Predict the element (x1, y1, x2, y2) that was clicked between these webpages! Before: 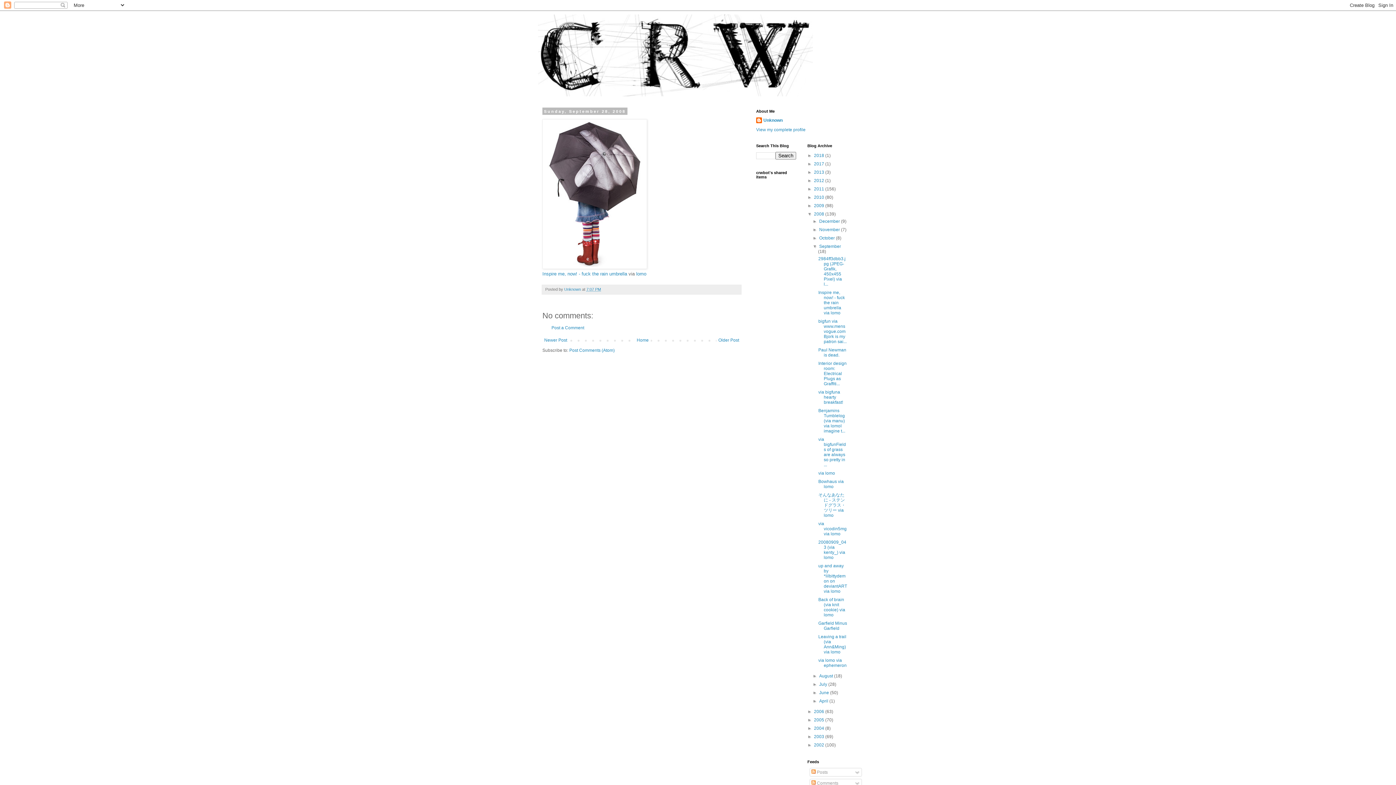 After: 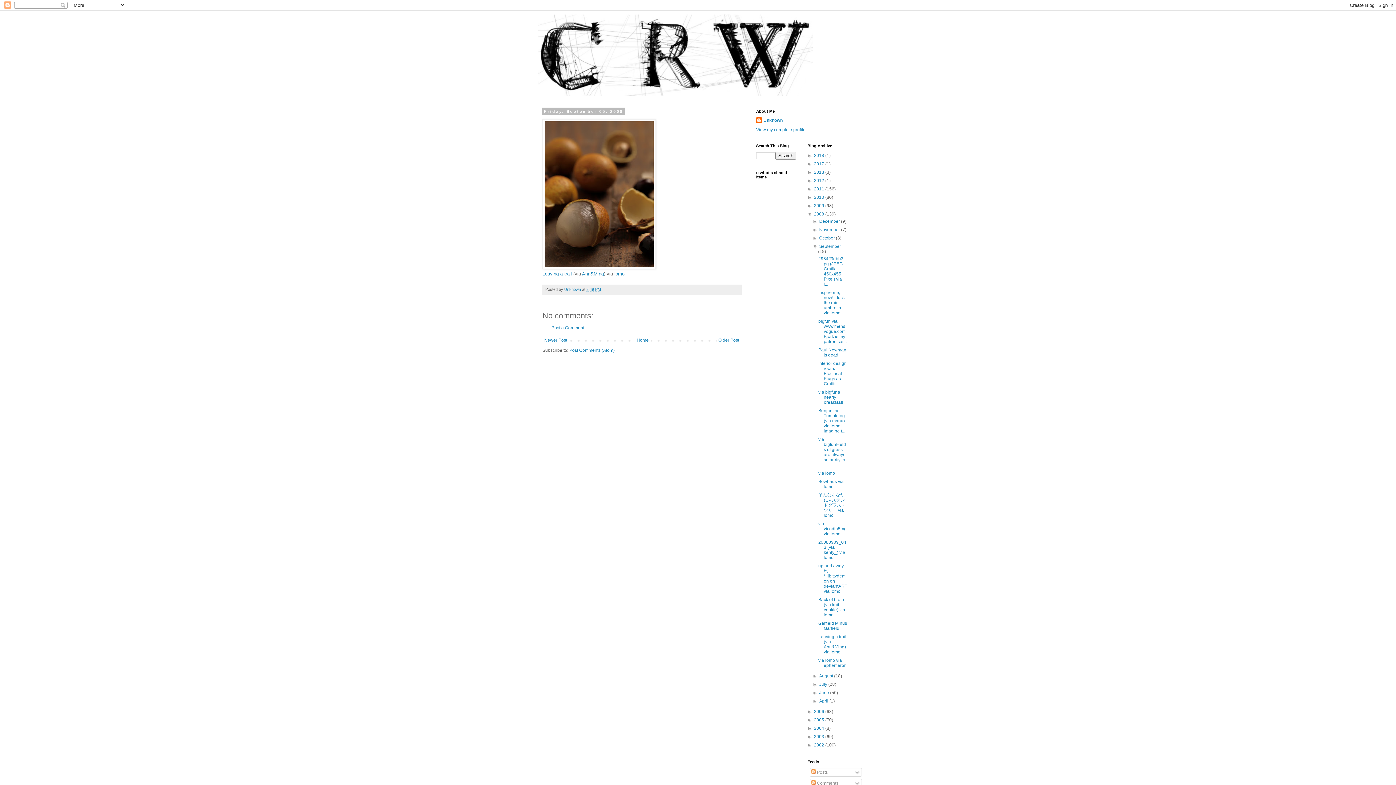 Action: bbox: (818, 634, 846, 654) label: Leaving a trail (via Ann&Ming) via lomo